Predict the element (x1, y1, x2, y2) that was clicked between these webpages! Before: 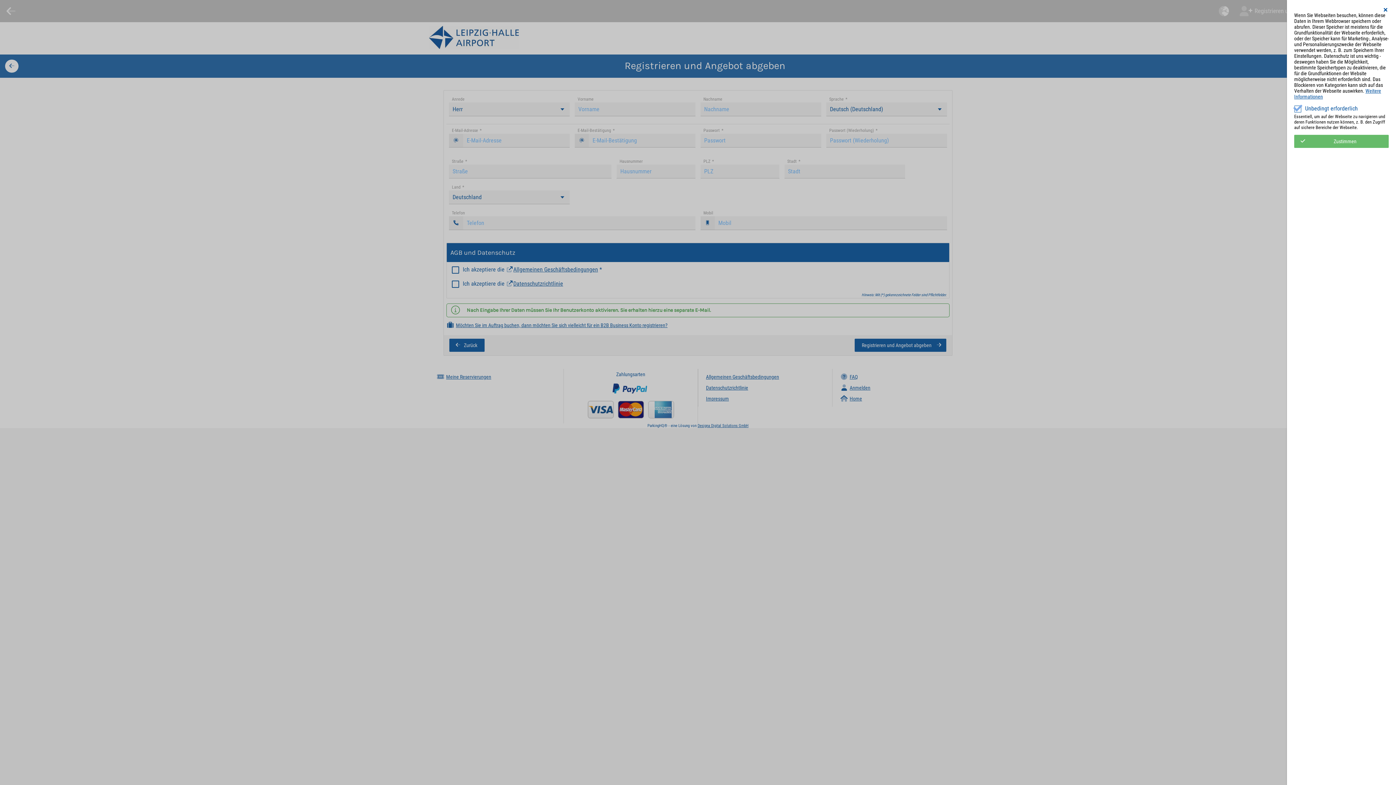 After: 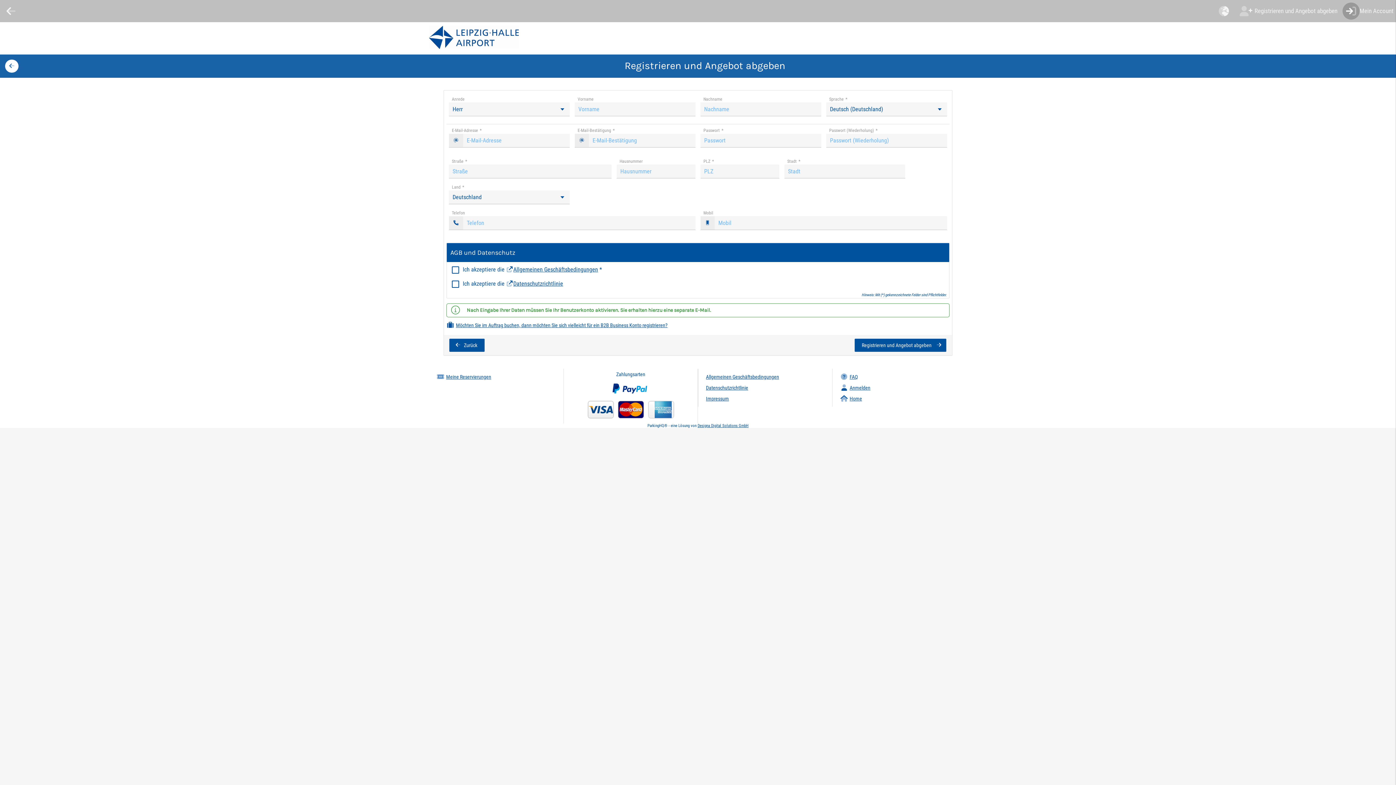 Action: bbox: (1382, 7, 1389, 12)